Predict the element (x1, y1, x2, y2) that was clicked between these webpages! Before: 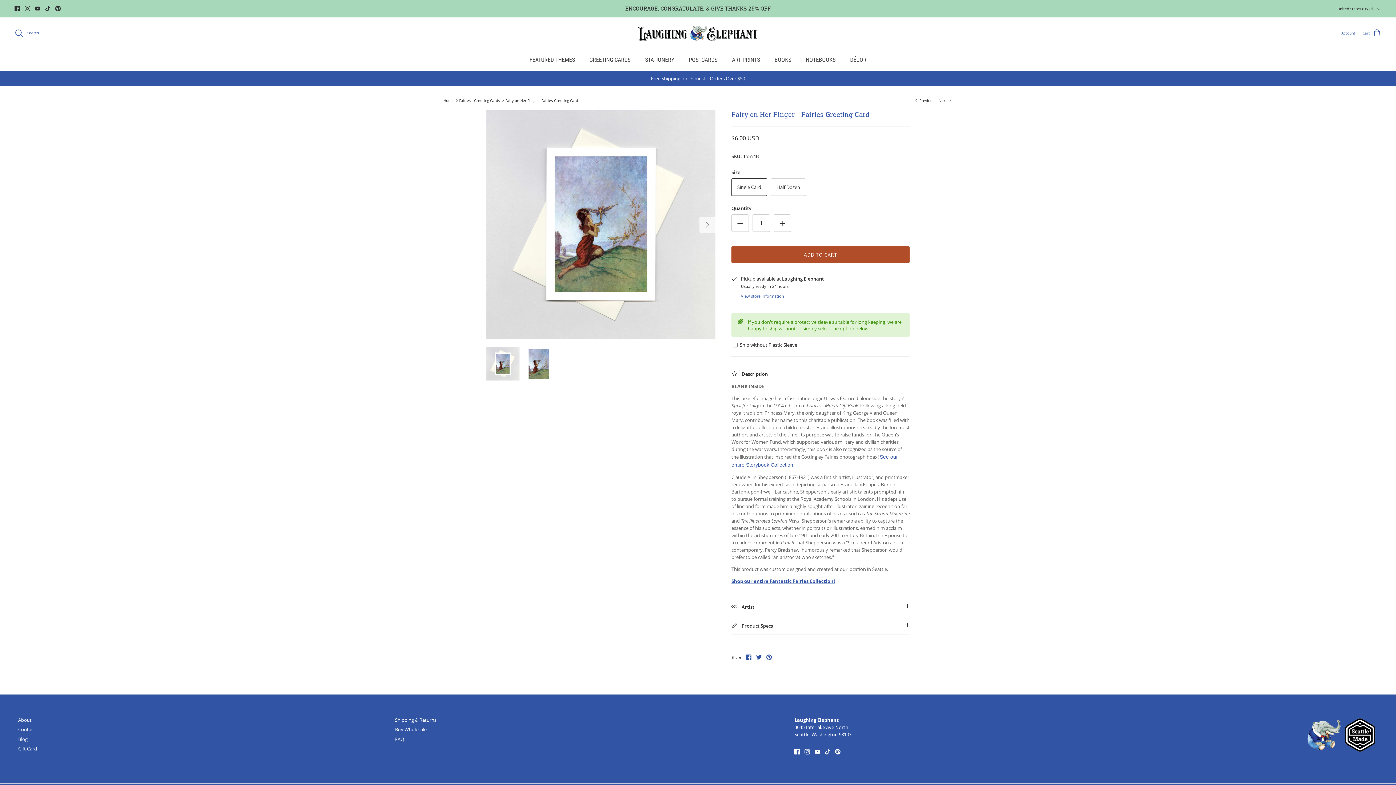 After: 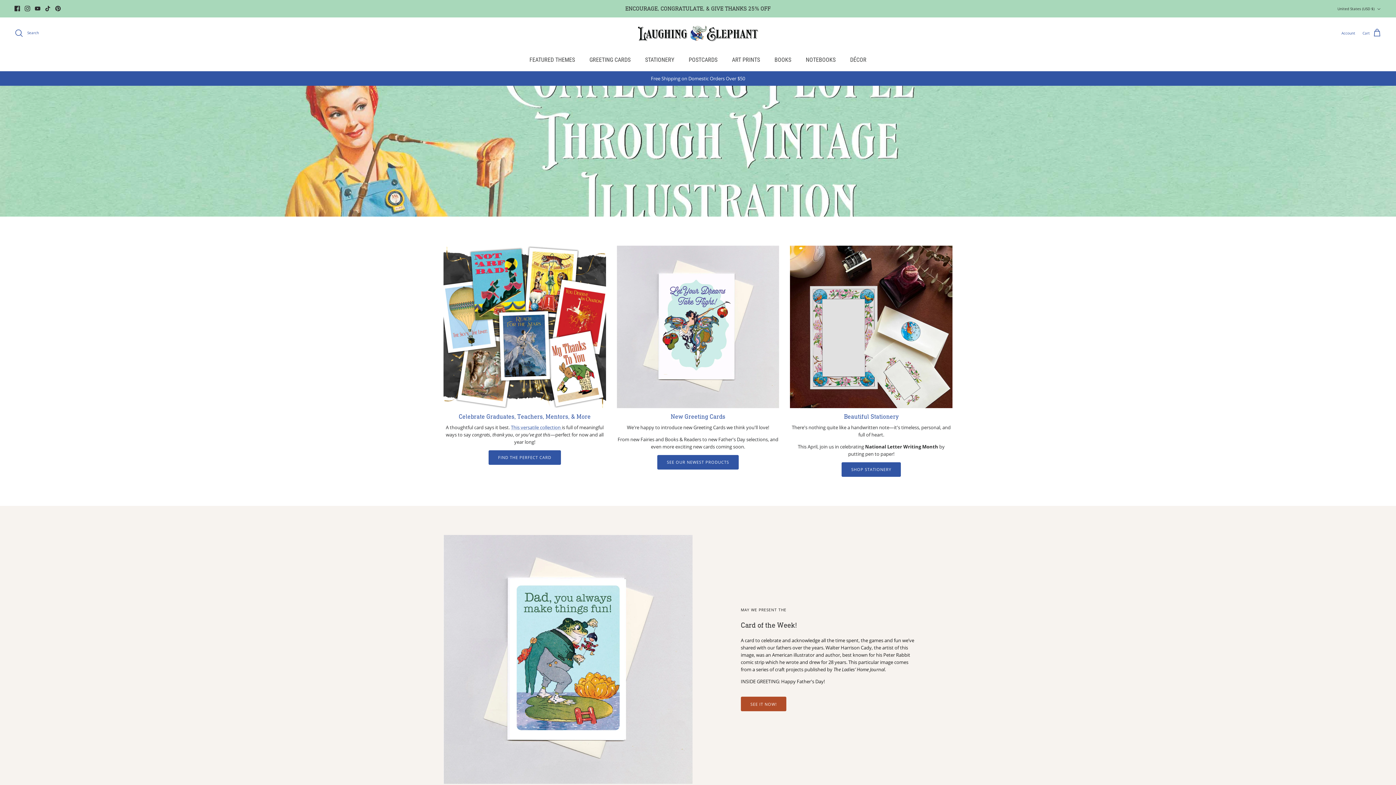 Action: bbox: (638, 24, 758, 41)